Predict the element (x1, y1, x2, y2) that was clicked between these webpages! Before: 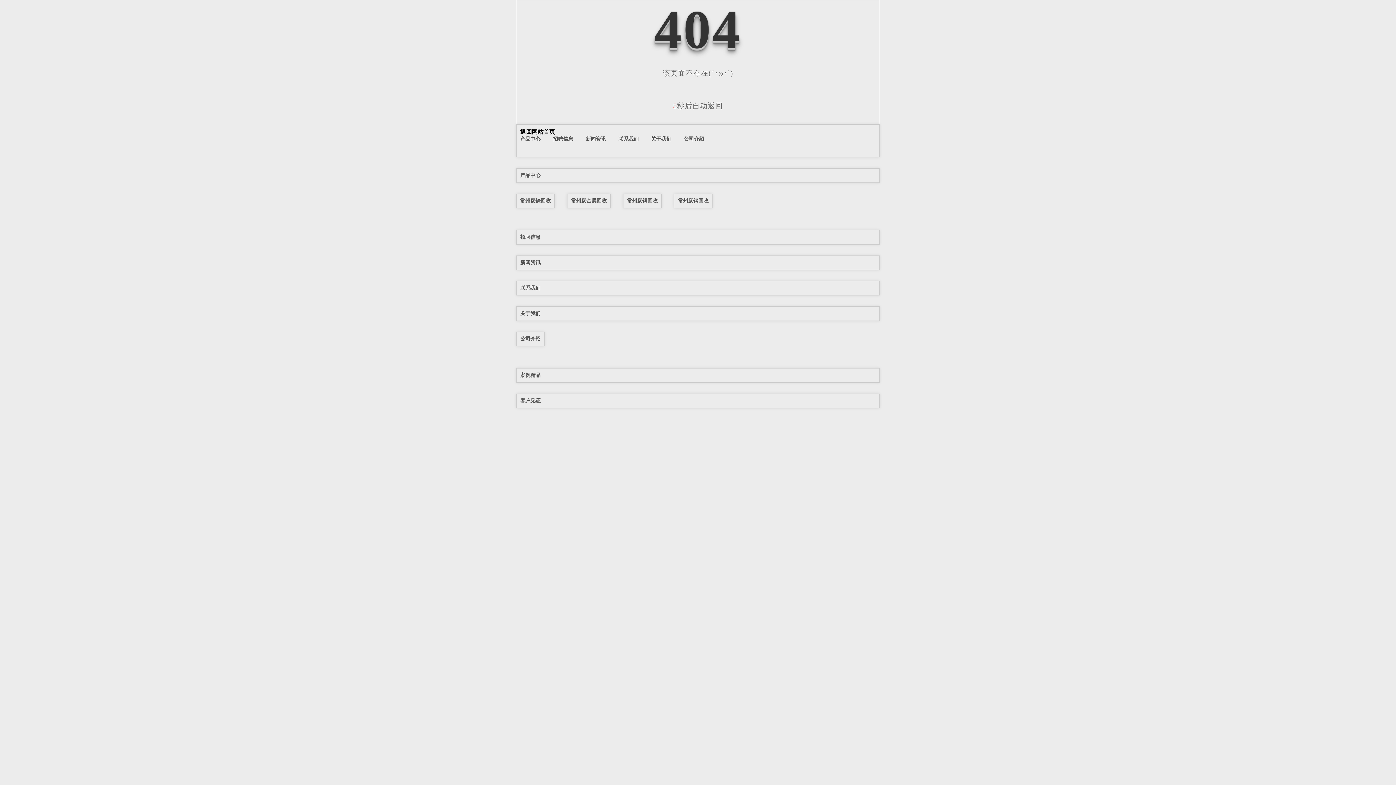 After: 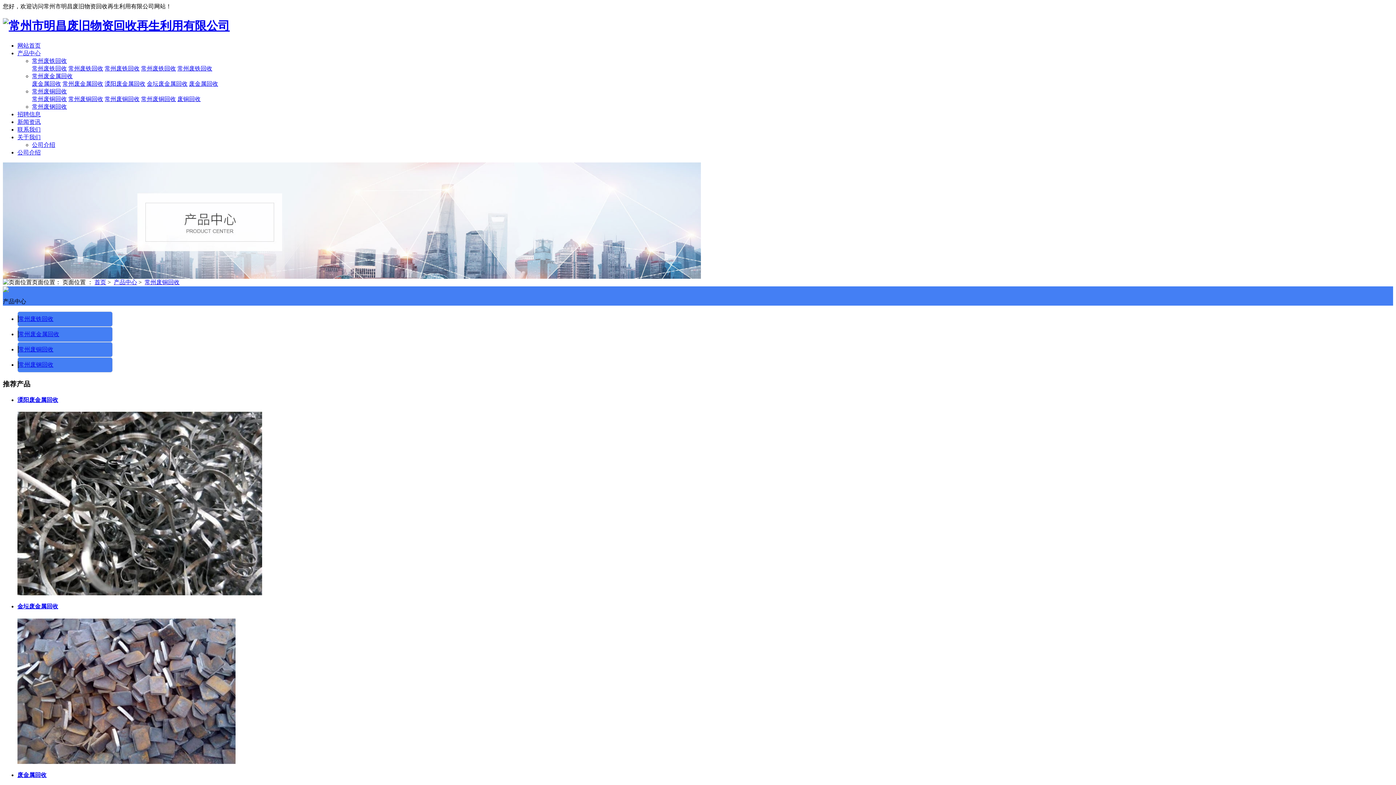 Action: label: 常州废铜回收 bbox: (627, 197, 657, 203)